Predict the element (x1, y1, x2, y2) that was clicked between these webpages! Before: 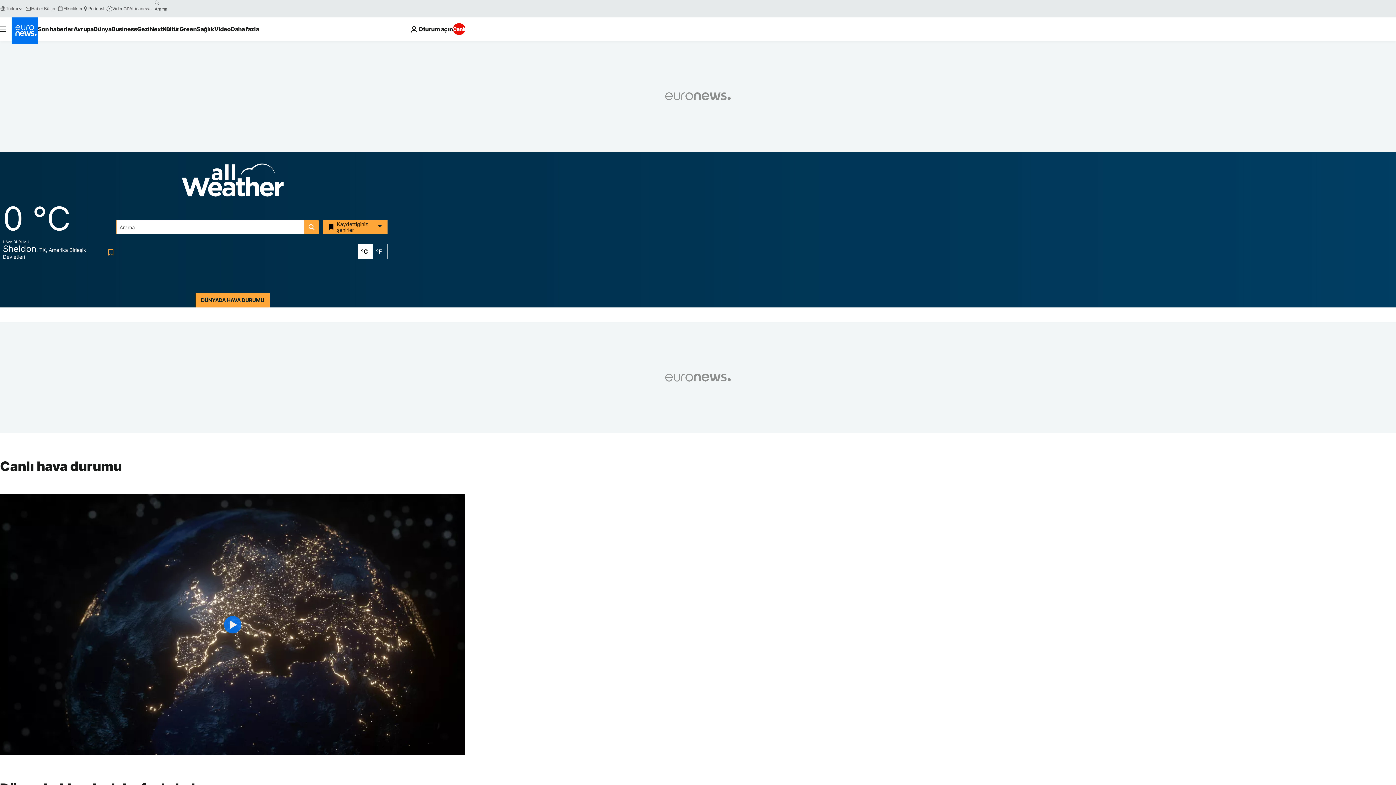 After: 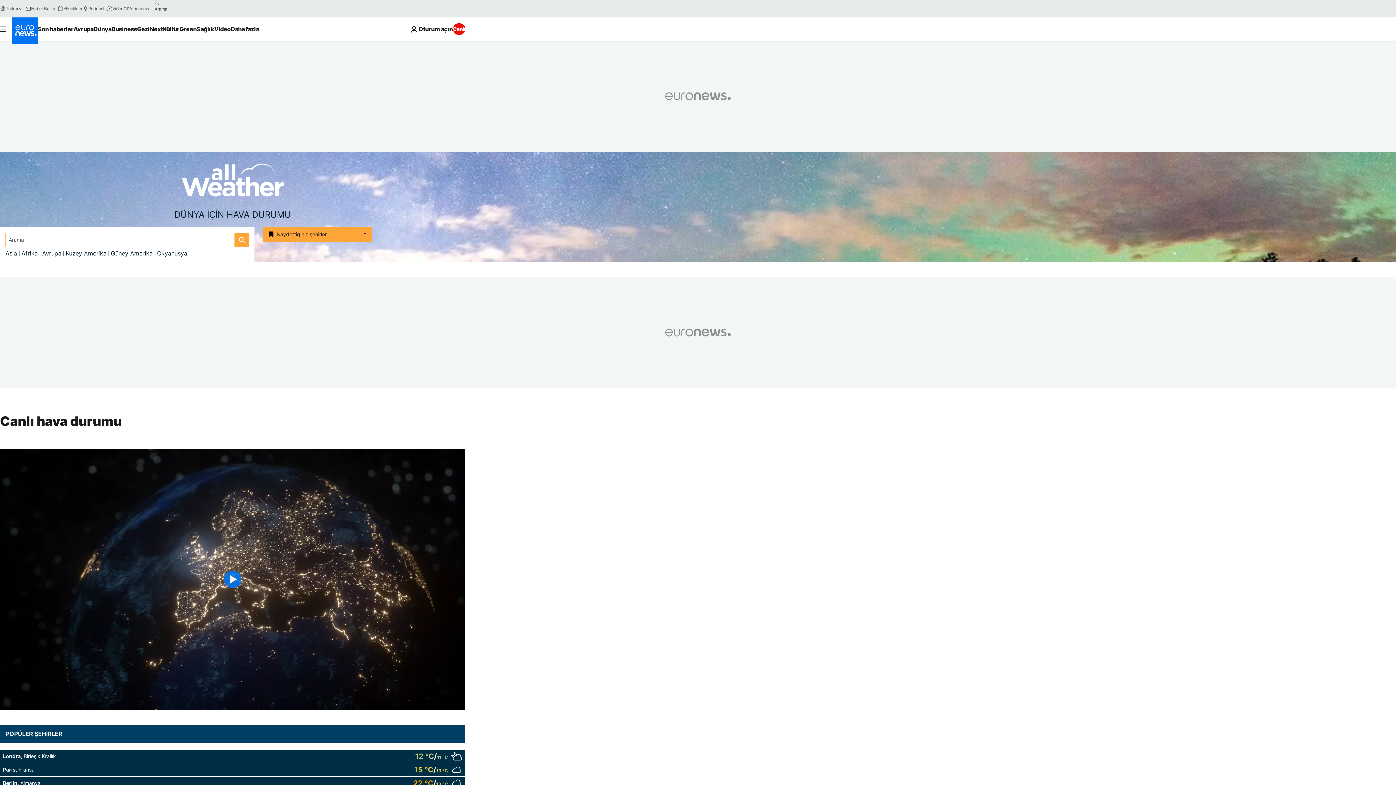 Action: label: DÜNYADA HAVA DURUMU bbox: (195, 293, 269, 307)